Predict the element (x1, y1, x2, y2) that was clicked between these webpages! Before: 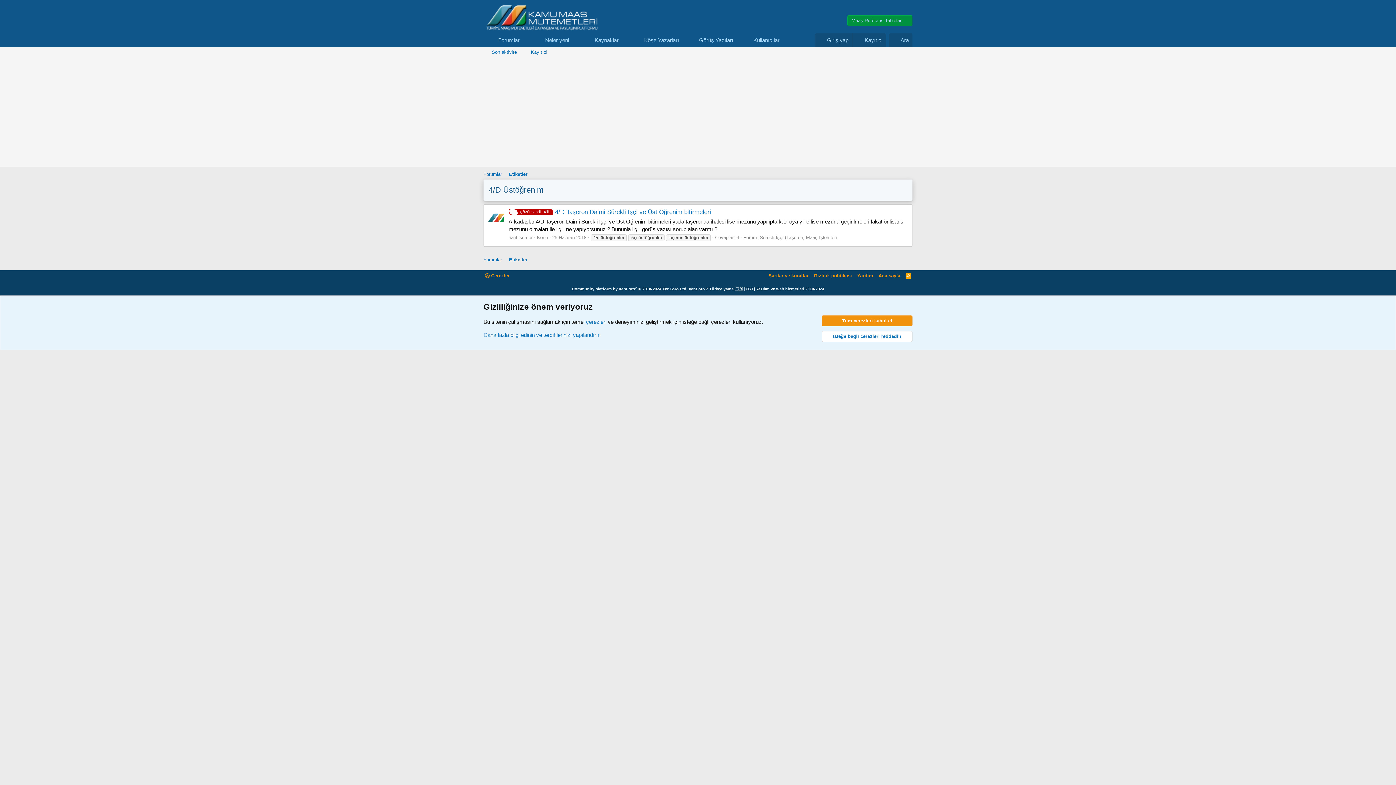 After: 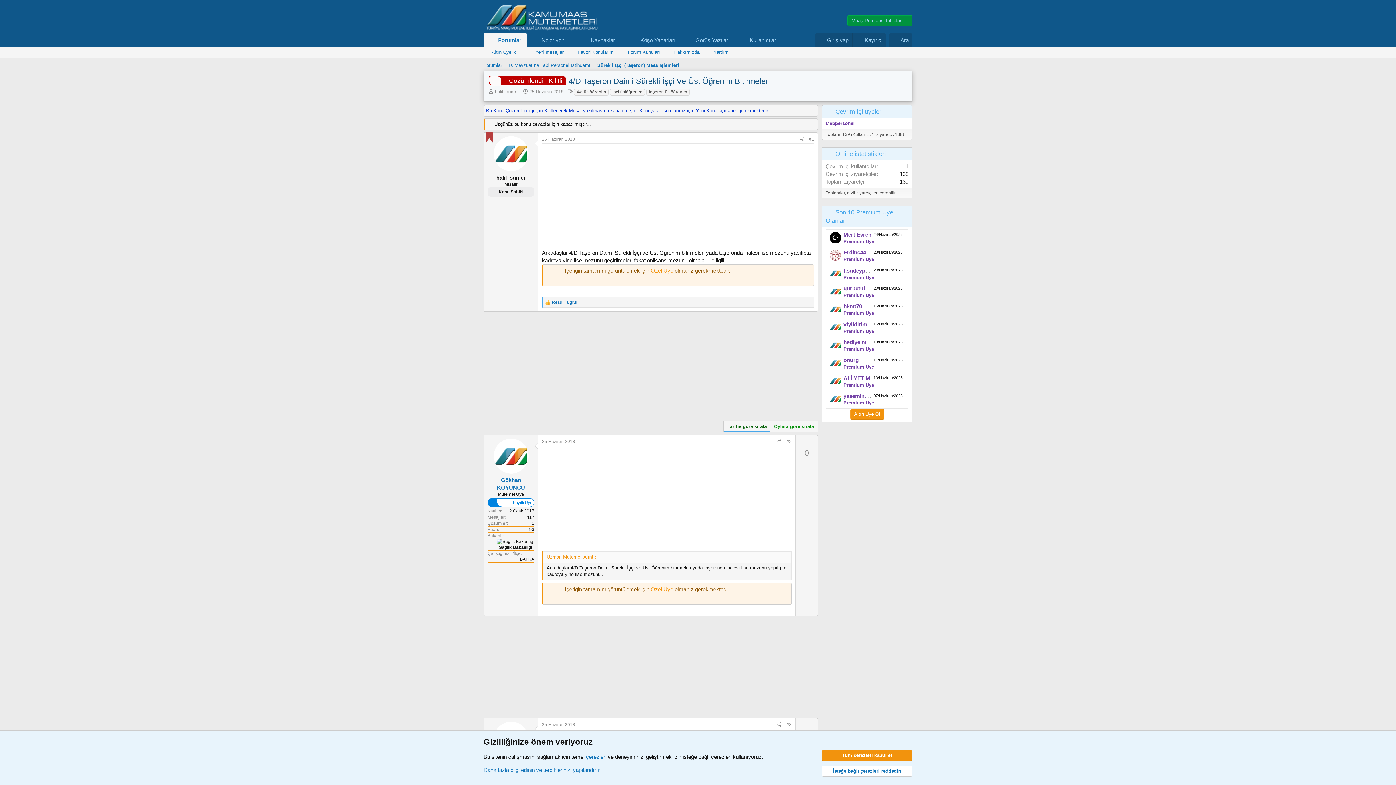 Action: bbox: (508, 208, 711, 215) label: Çözümlendi | Kilitli
 4/D Taşeron Daimi Sürekli İşçi ve Üst Öğrenim bitirmeleri